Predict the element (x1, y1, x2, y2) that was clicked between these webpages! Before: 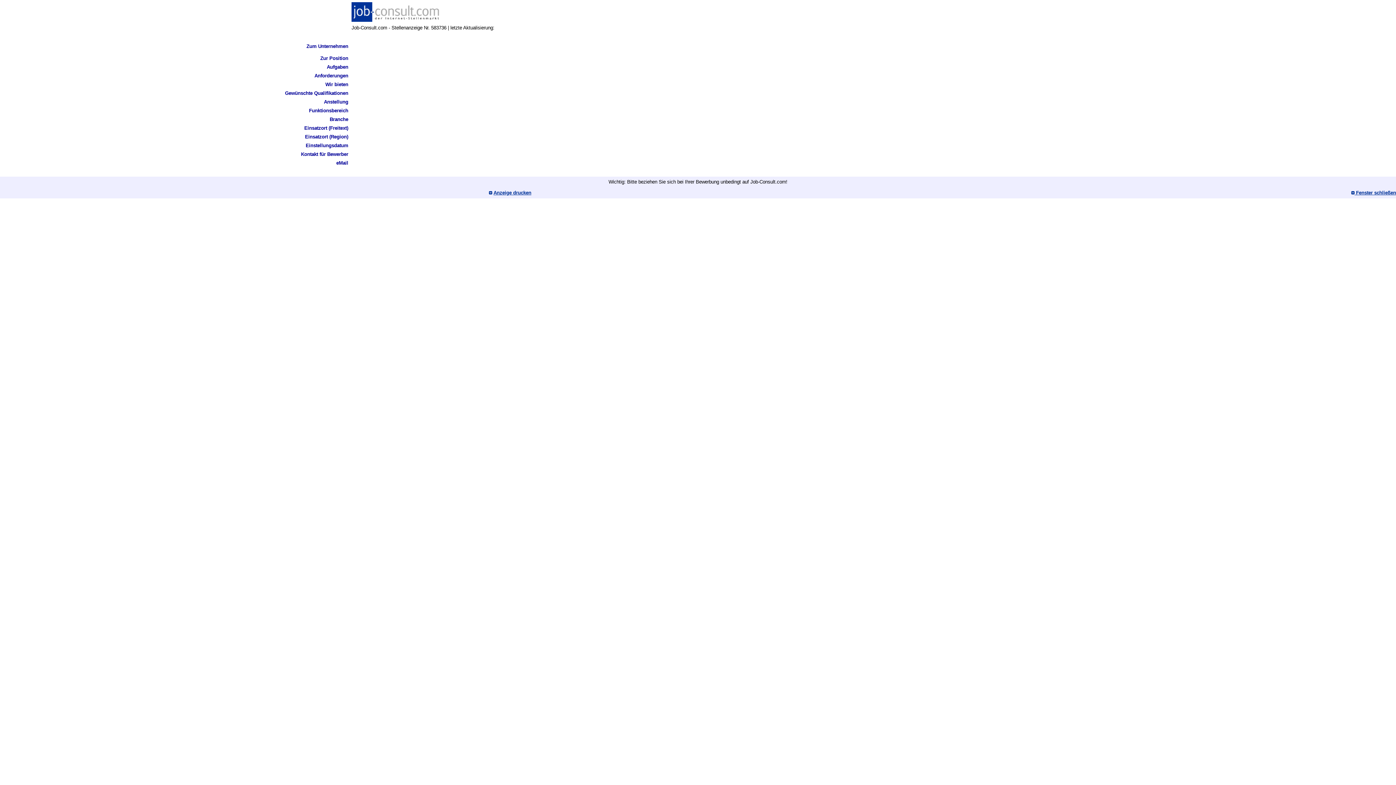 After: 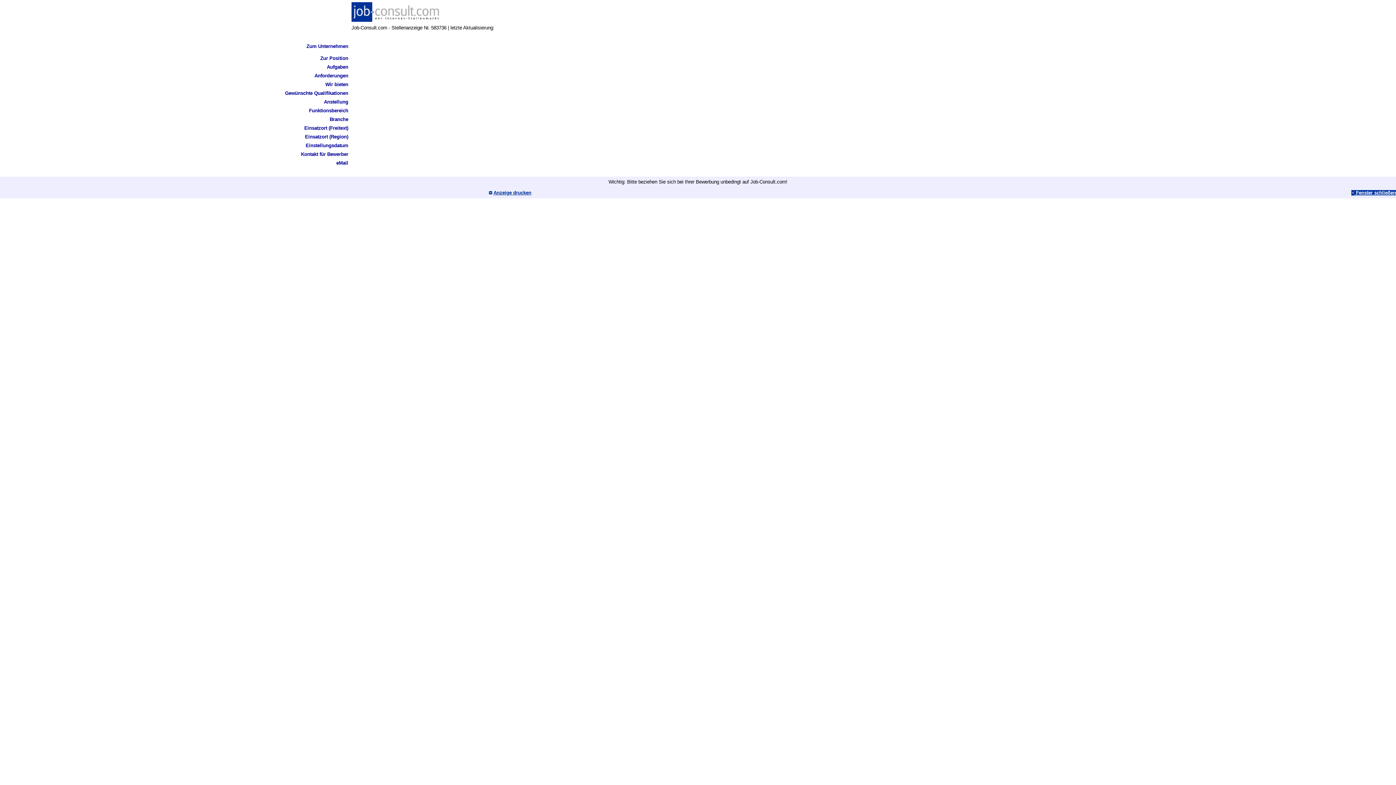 Action: label:  Fenster schließen bbox: (1351, 190, 1396, 195)